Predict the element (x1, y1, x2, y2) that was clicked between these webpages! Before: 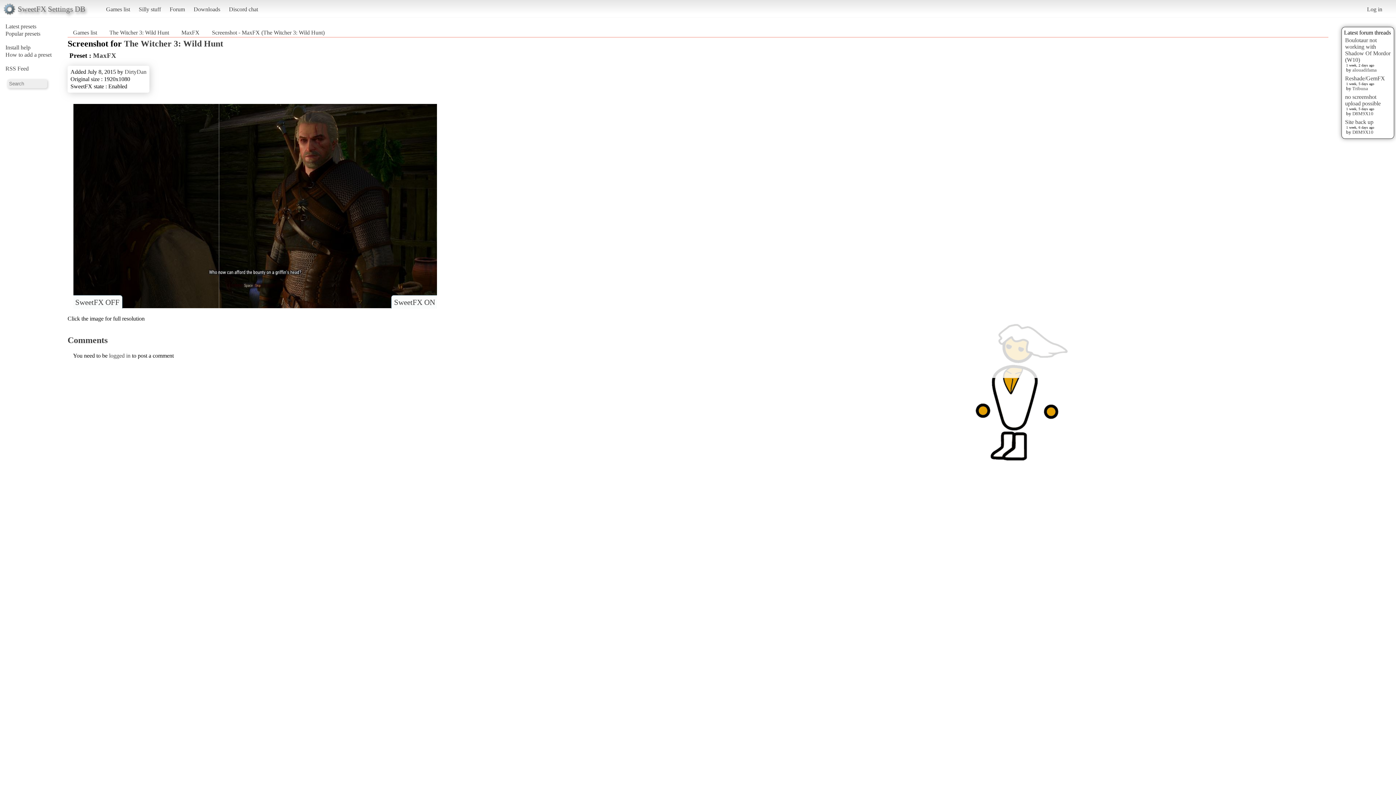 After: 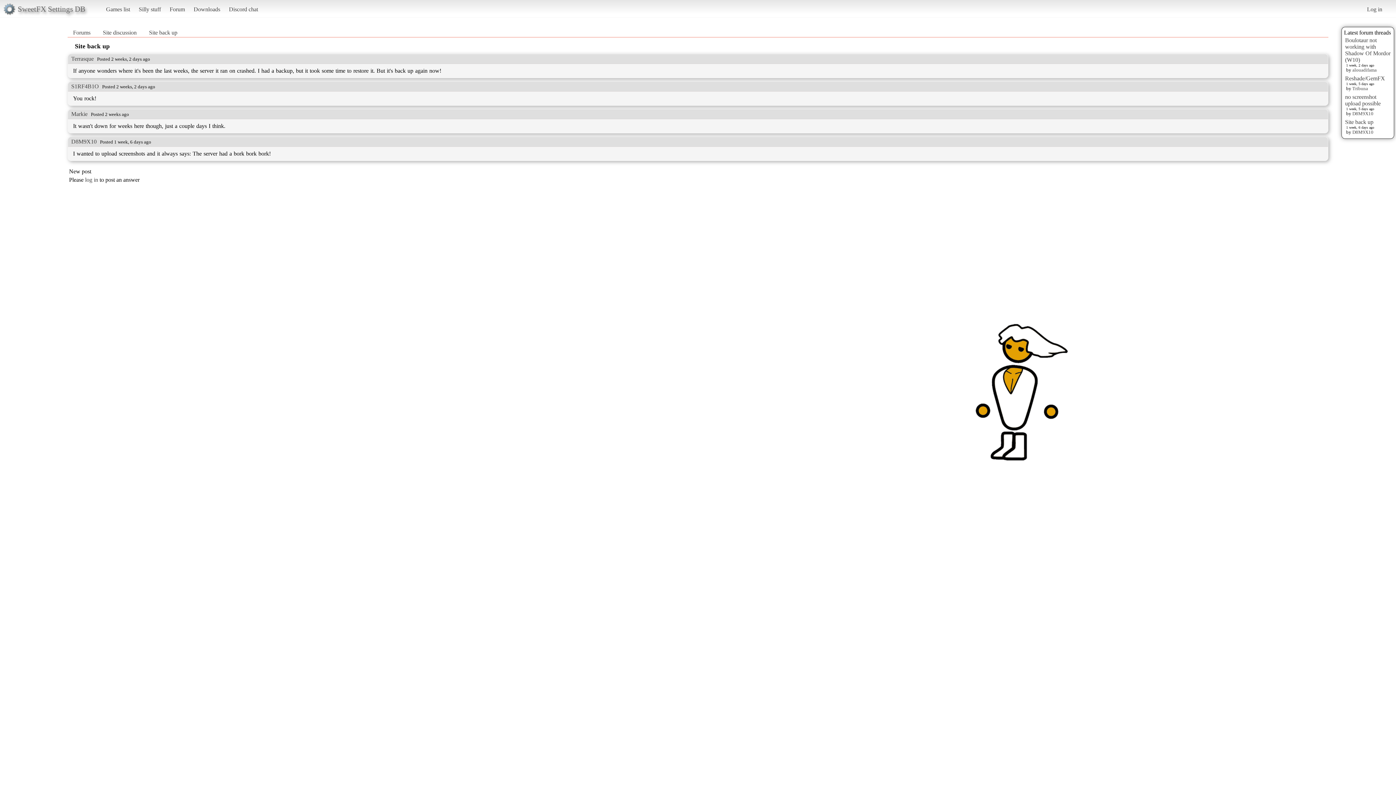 Action: bbox: (1345, 118, 1373, 124) label: Site back up